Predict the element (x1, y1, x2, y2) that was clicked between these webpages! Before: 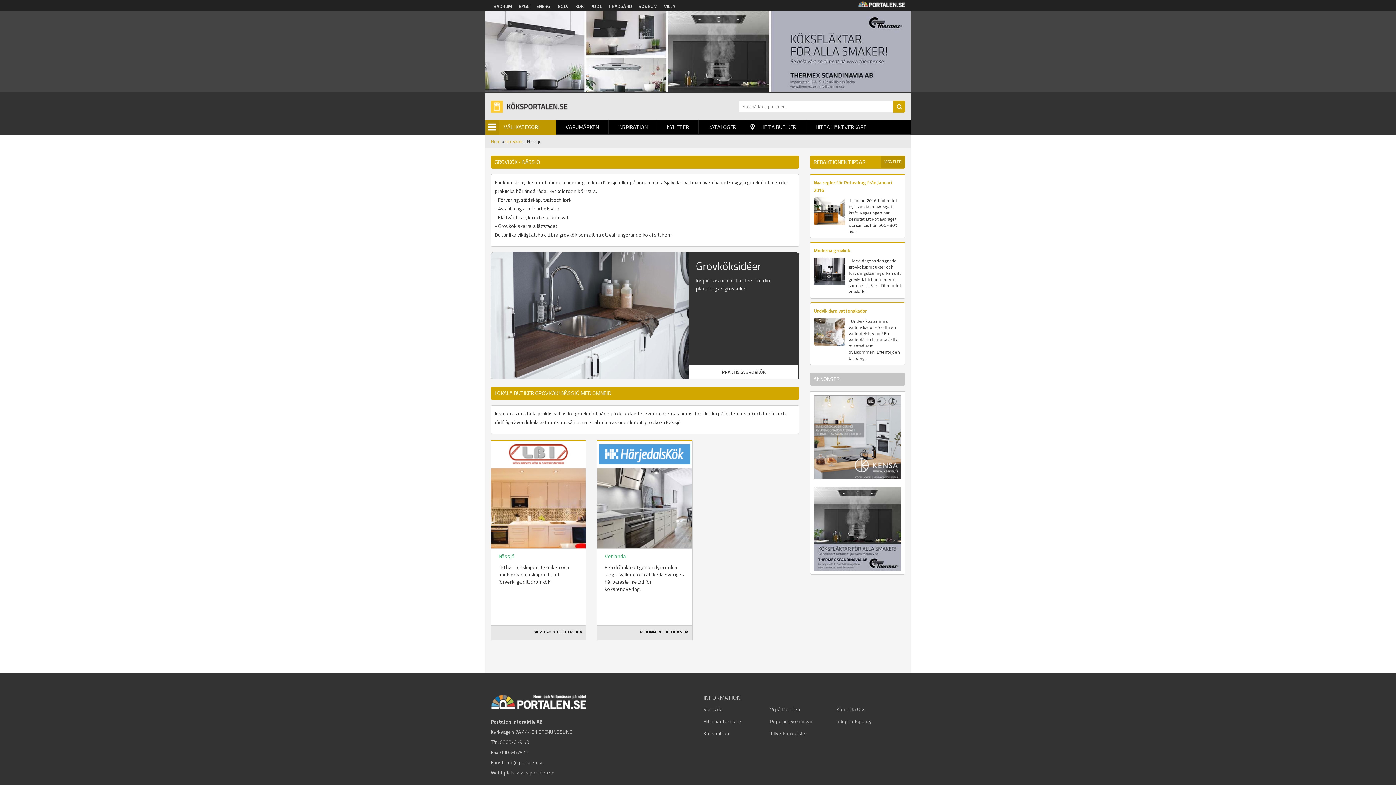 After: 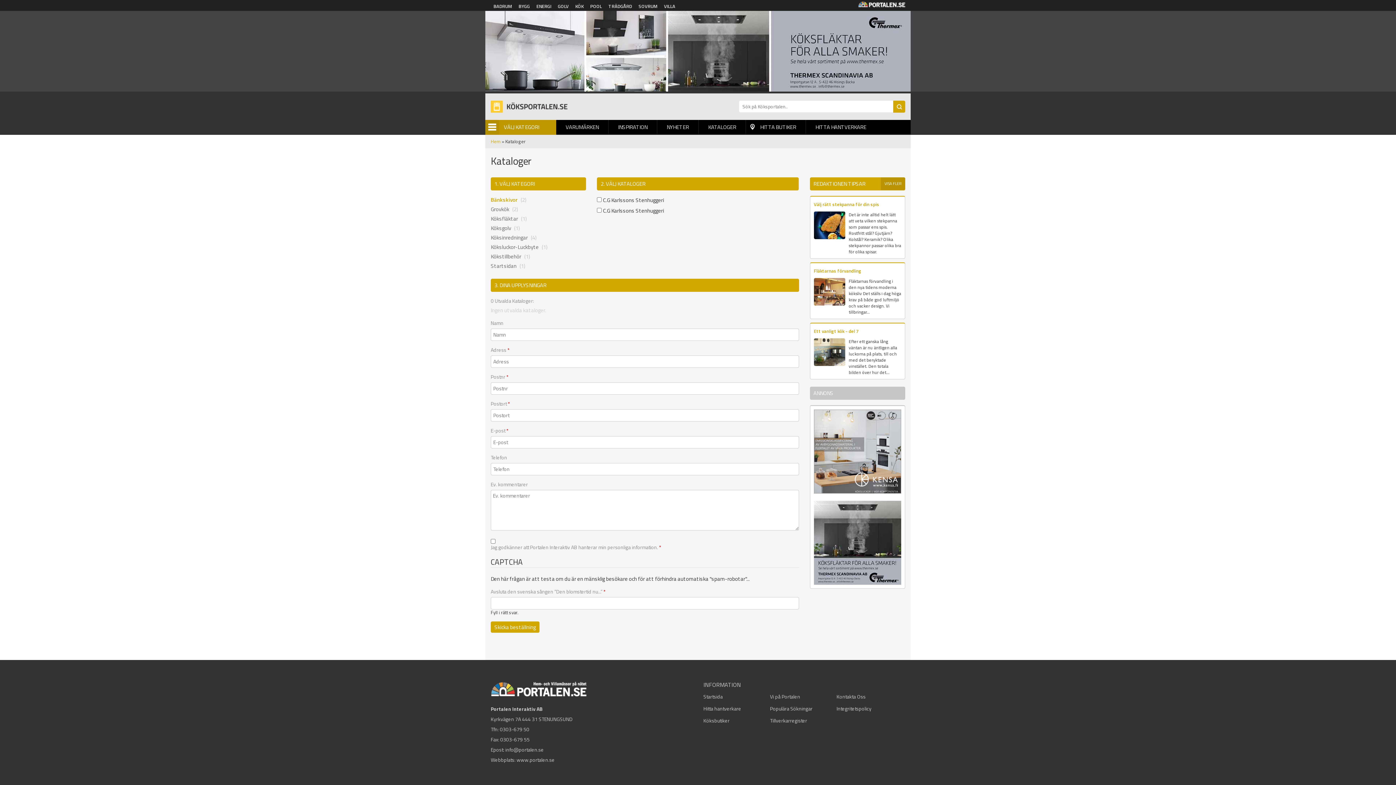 Action: bbox: (698, 120, 746, 134) label: KATALOGER